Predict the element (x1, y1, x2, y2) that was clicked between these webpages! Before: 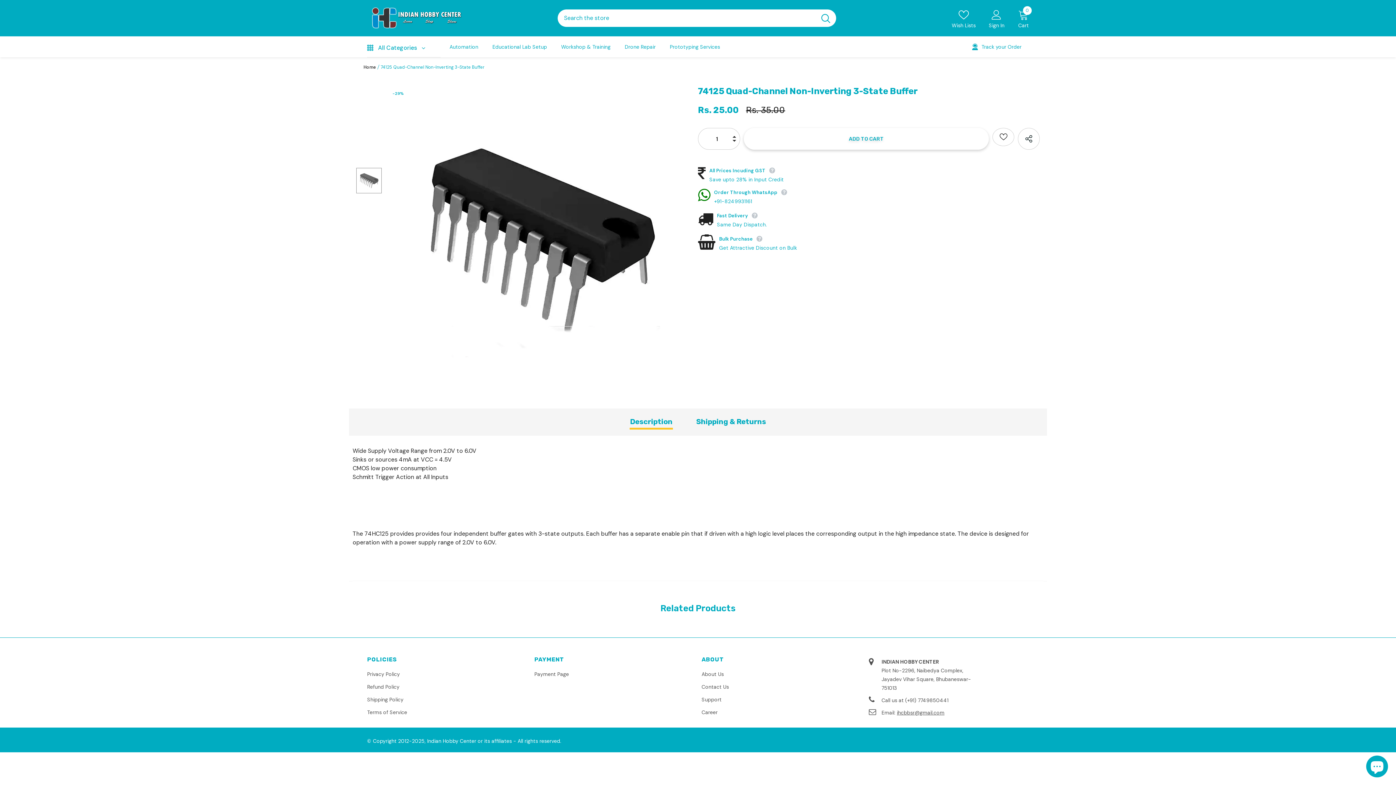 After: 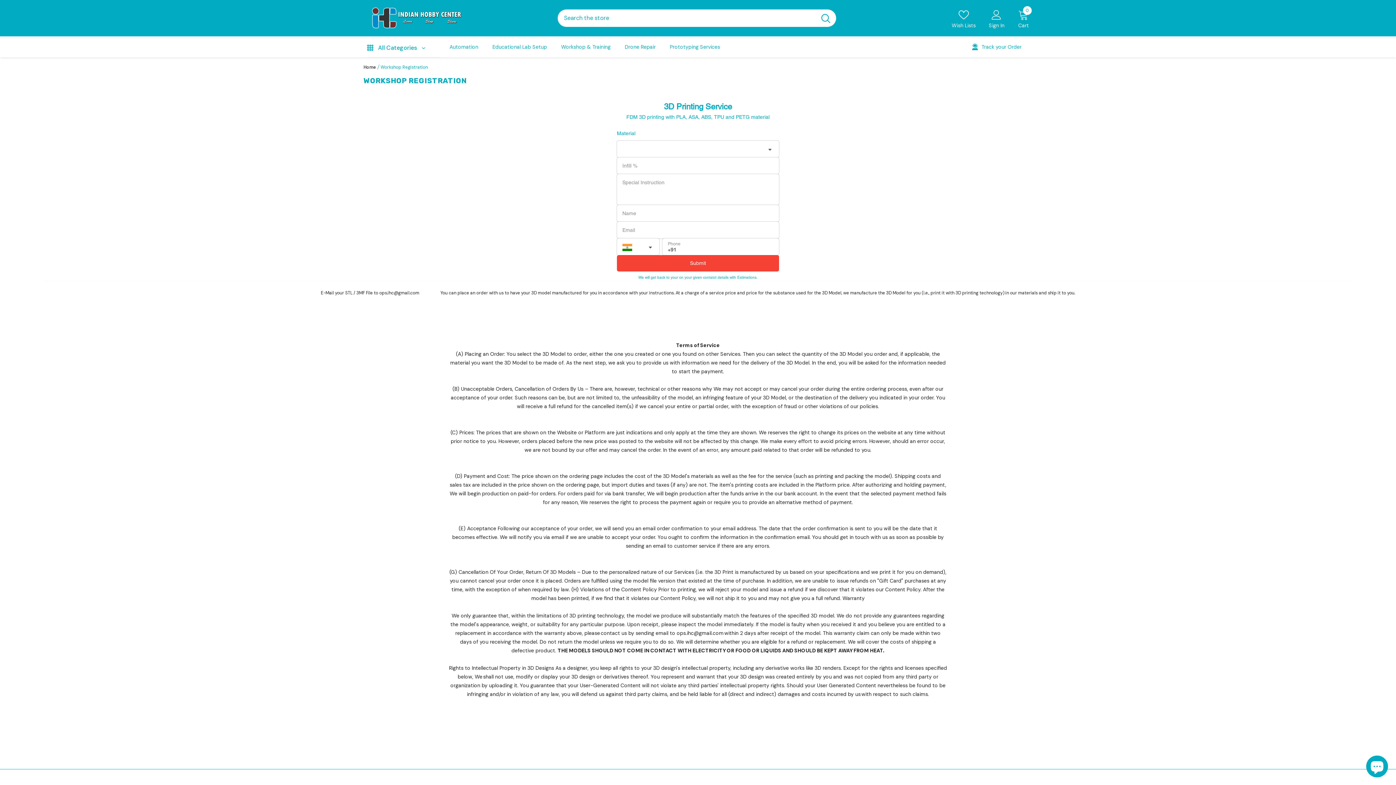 Action: bbox: (561, 38, 610, 55) label: Workshop & Training